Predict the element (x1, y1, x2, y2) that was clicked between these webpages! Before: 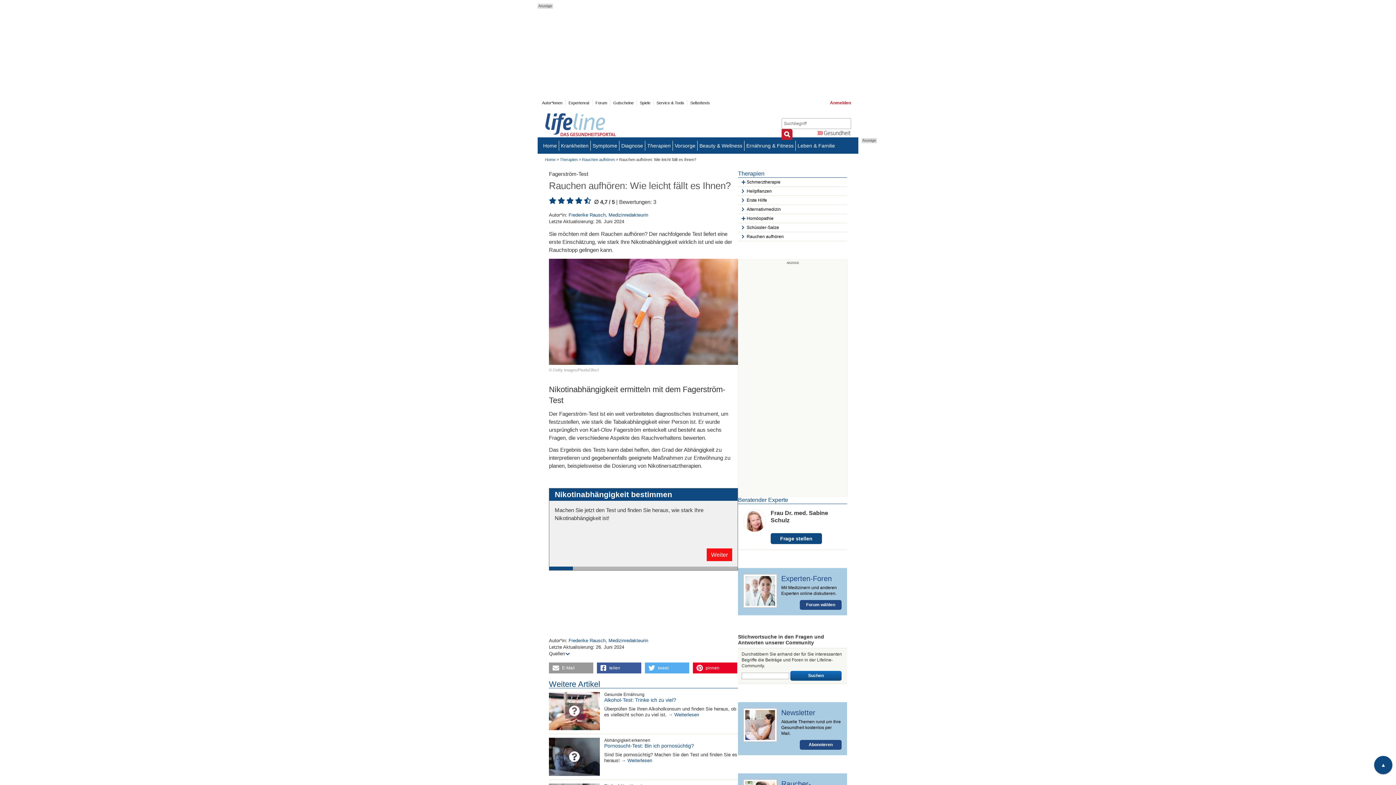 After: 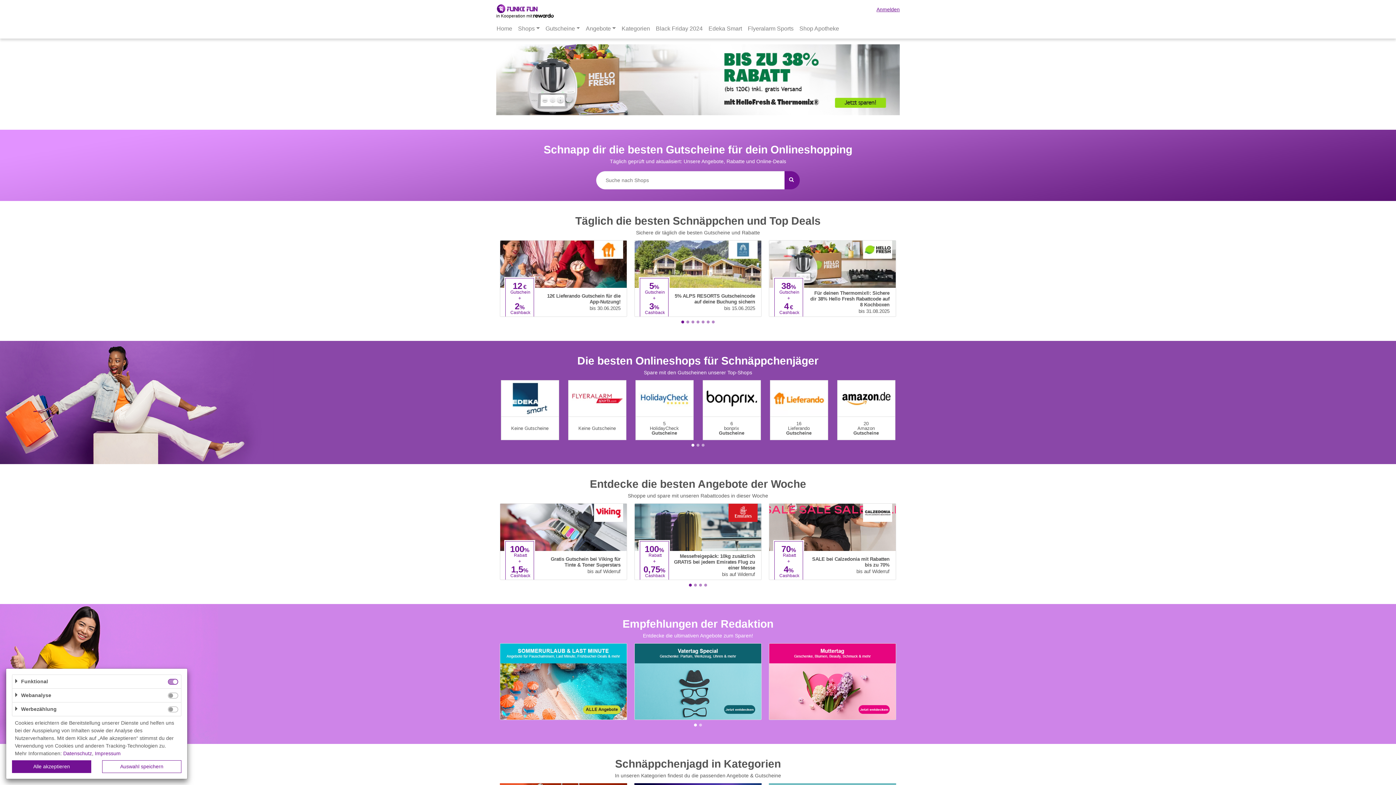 Action: bbox: (613, 98, 633, 107) label: Gutscheine